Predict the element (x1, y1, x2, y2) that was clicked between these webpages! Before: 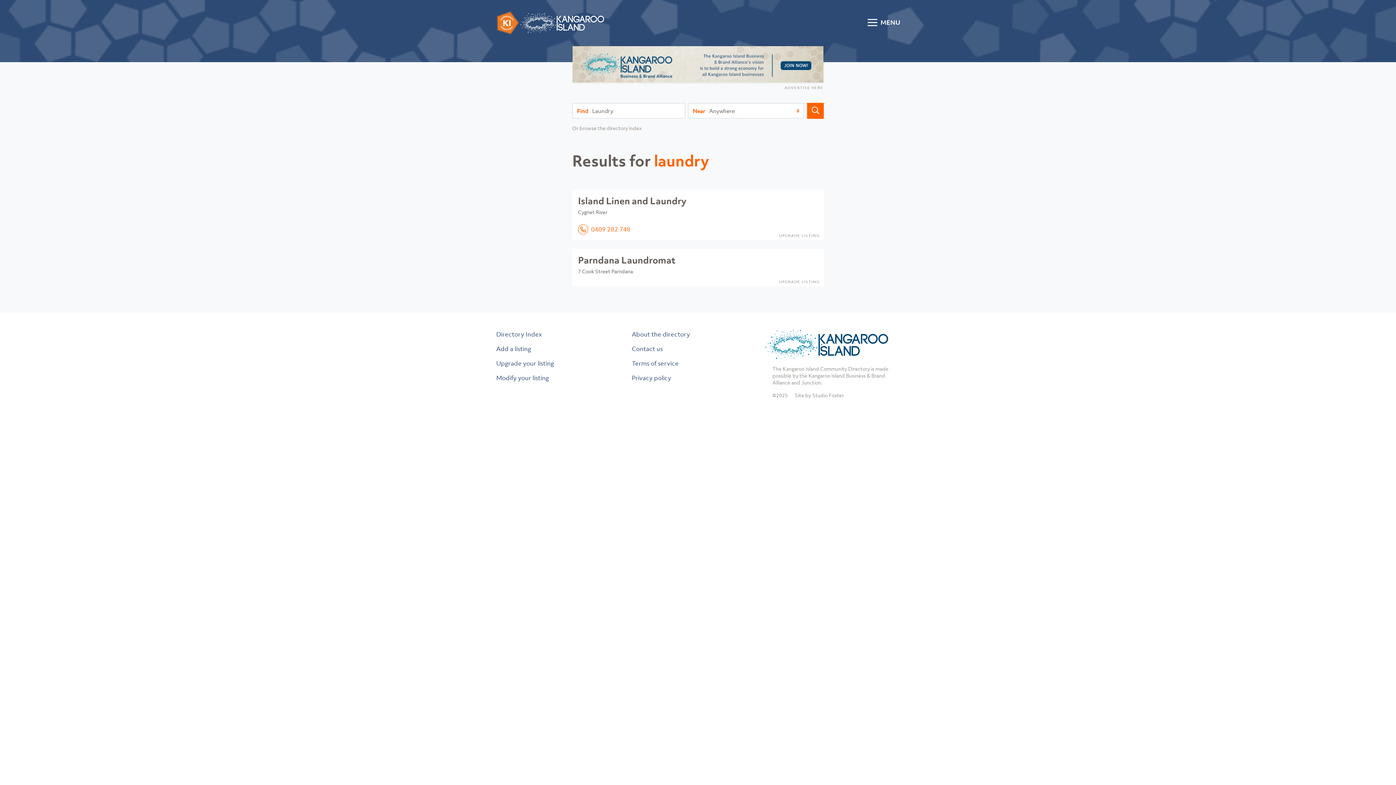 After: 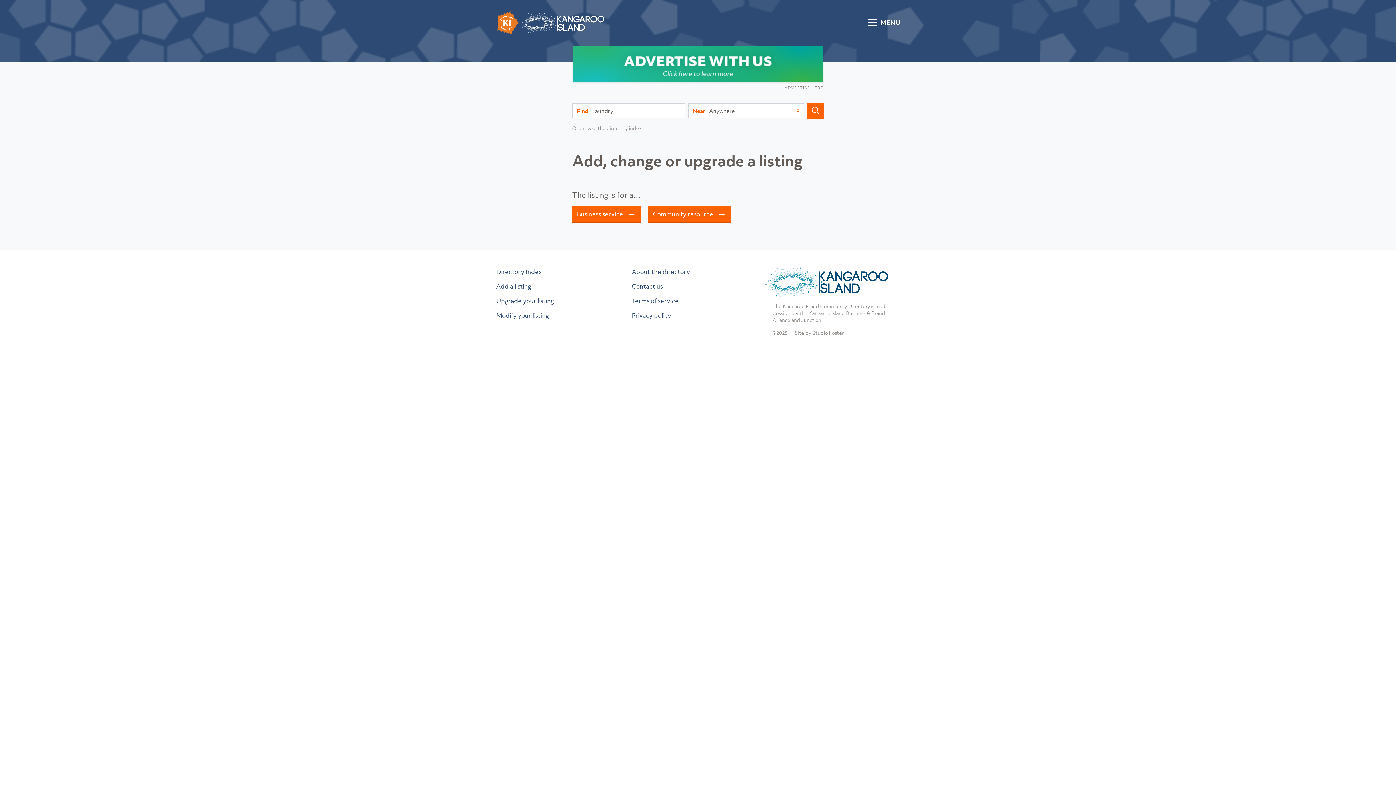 Action: label: UPGRADE LISTING bbox: (779, 279, 820, 284)